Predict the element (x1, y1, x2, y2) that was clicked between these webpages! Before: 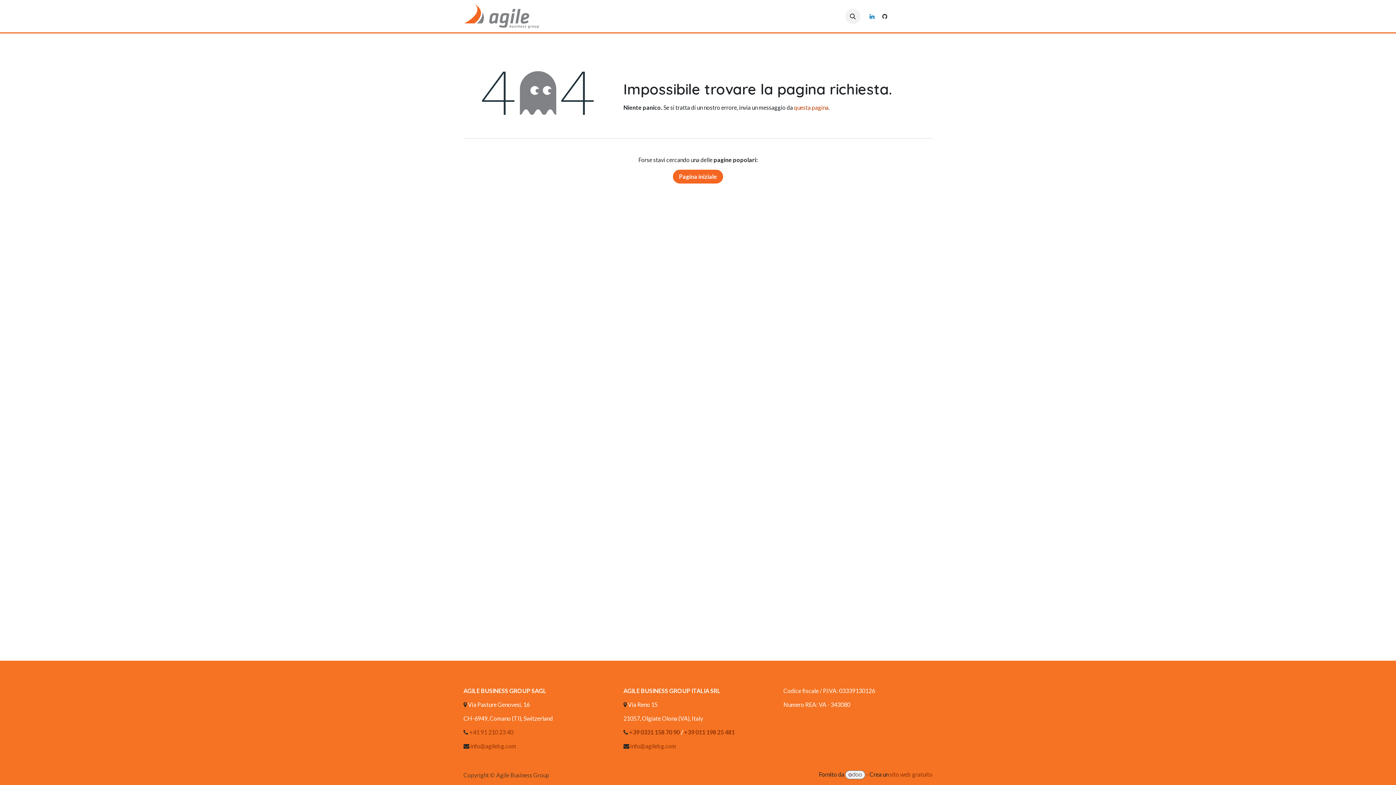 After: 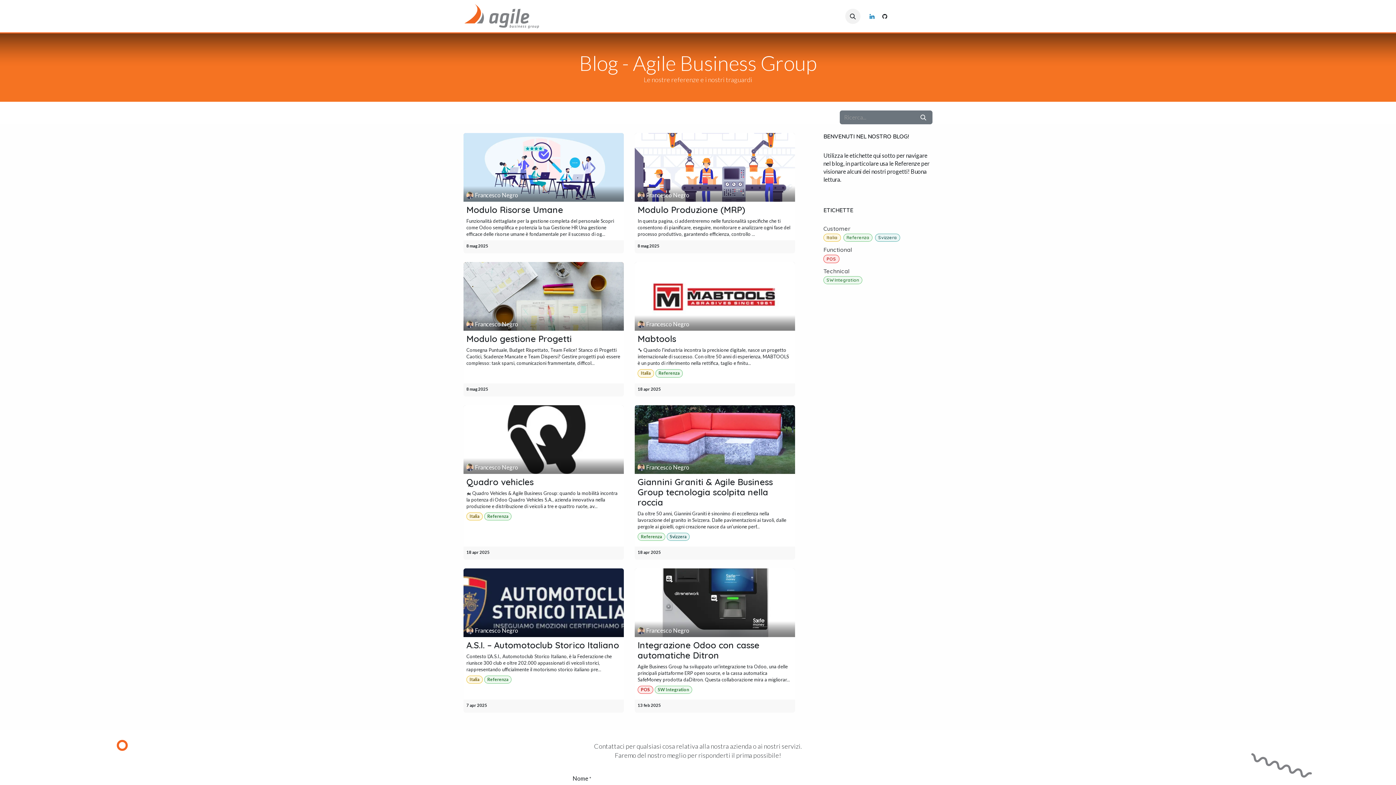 Action: bbox: (706, 9, 736, 23) label: Blog